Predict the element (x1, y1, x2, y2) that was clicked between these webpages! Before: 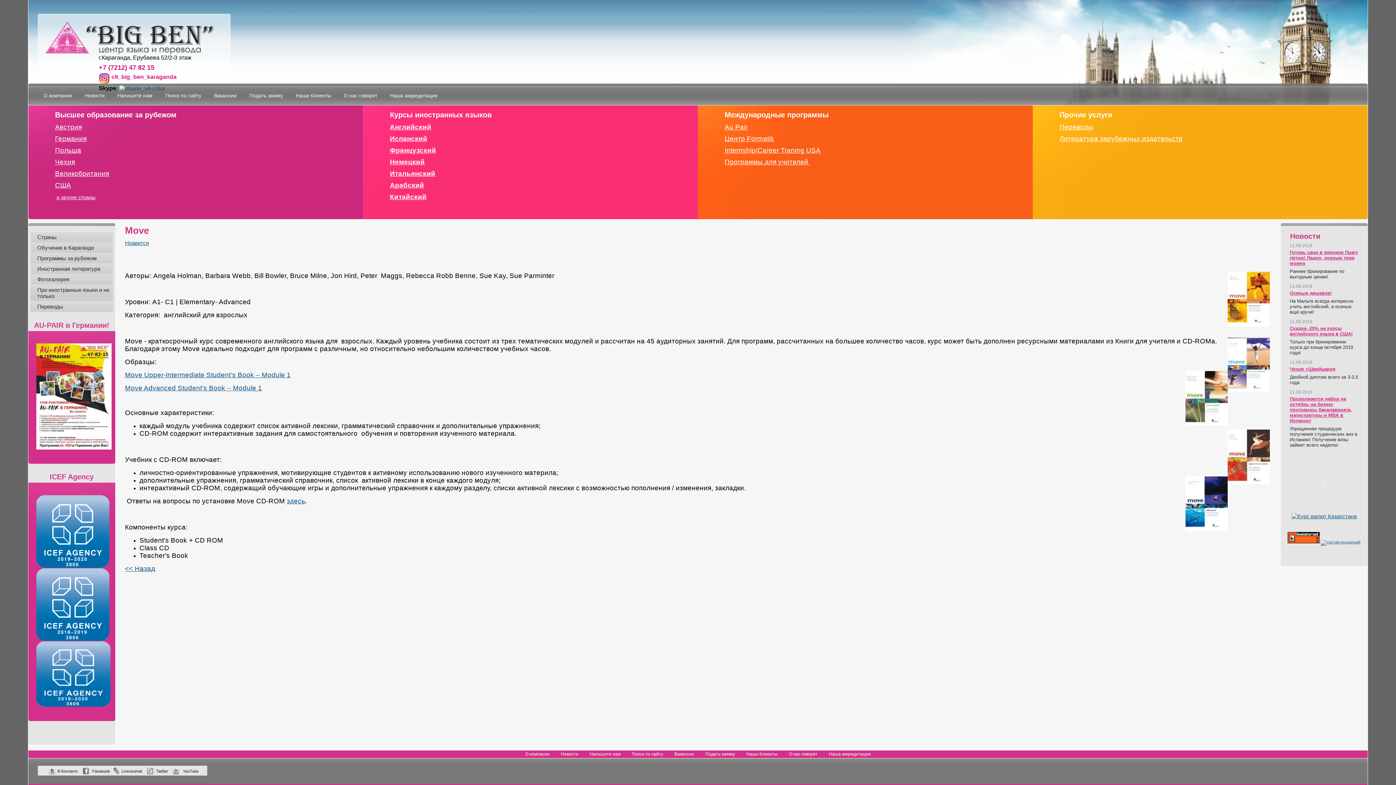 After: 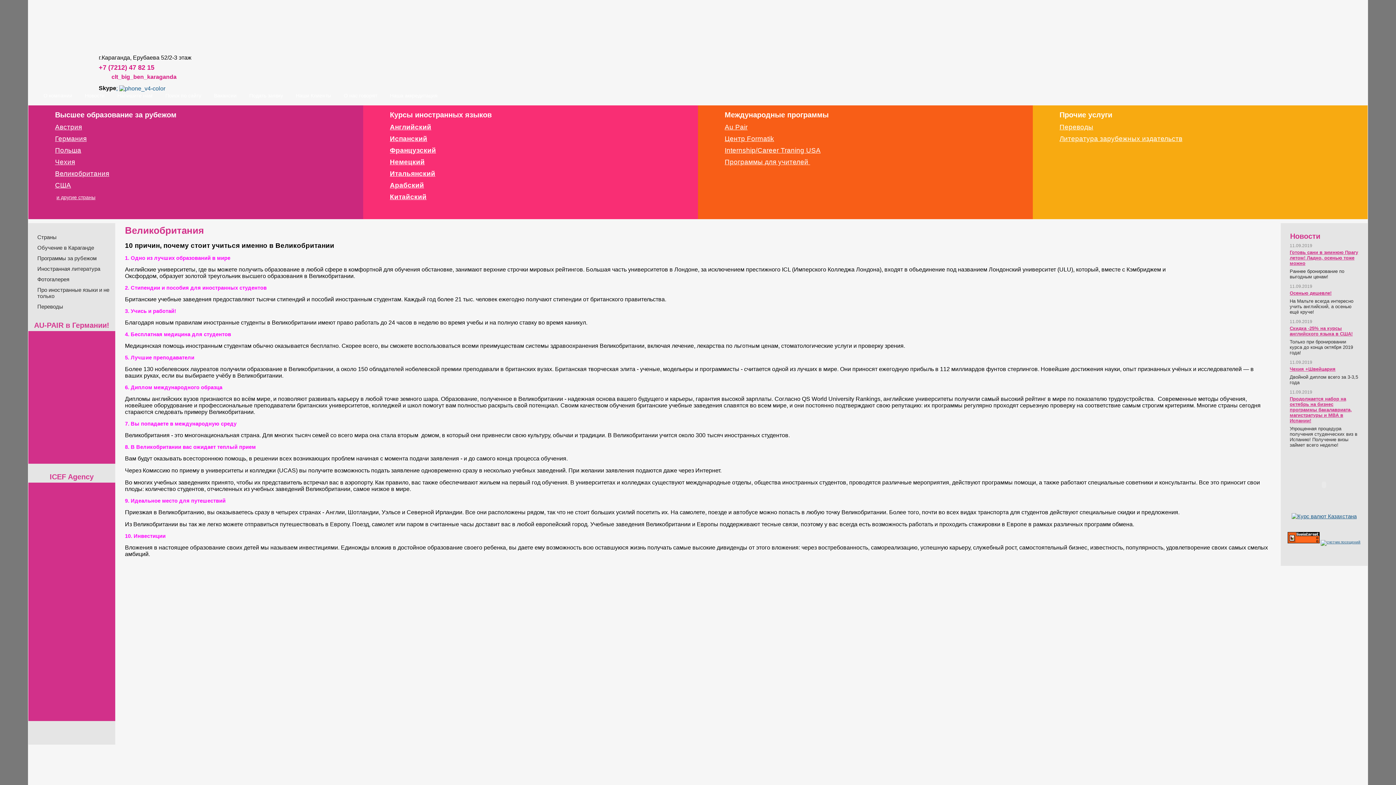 Action: bbox: (55, 169, 109, 177) label: Великобритания